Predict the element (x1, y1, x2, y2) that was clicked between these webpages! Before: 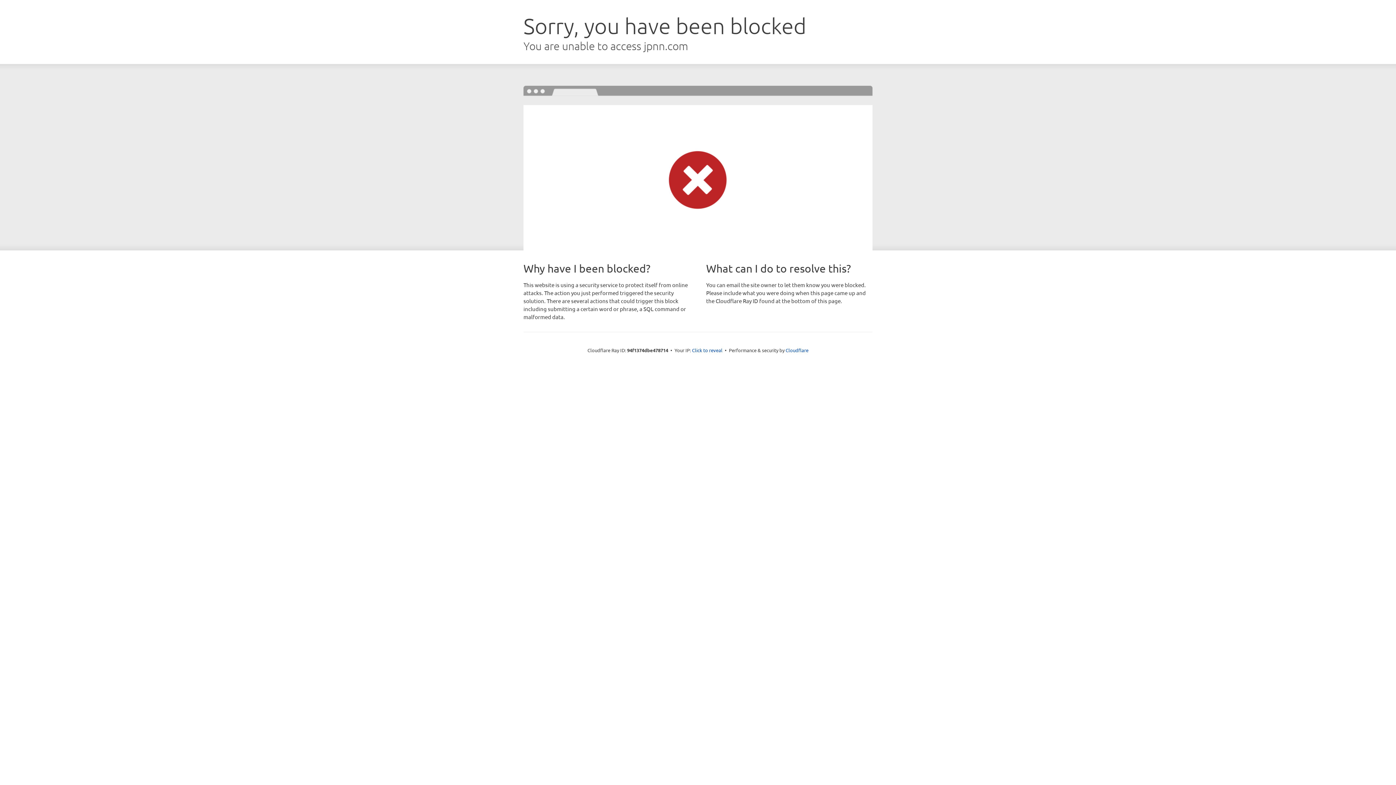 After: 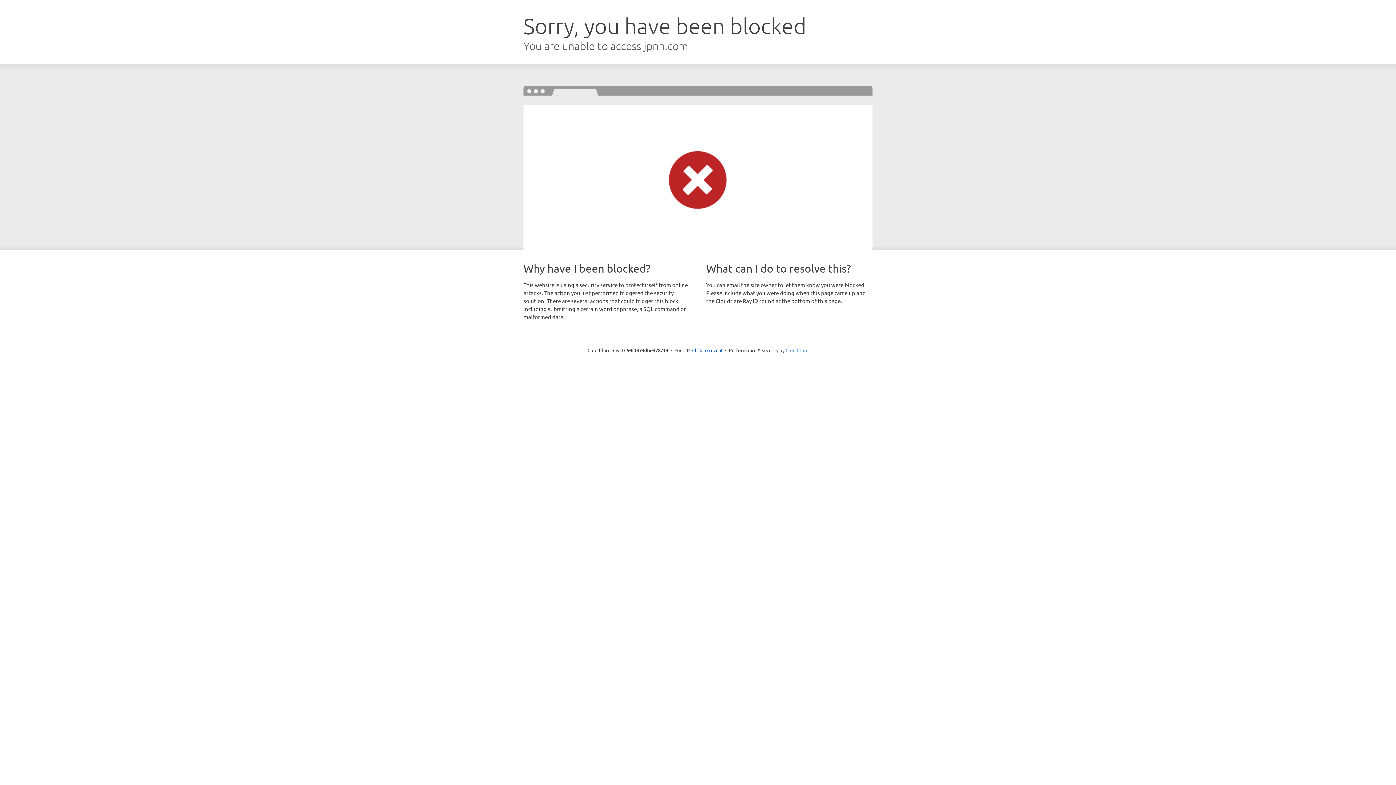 Action: label: Cloudflare bbox: (785, 347, 808, 353)